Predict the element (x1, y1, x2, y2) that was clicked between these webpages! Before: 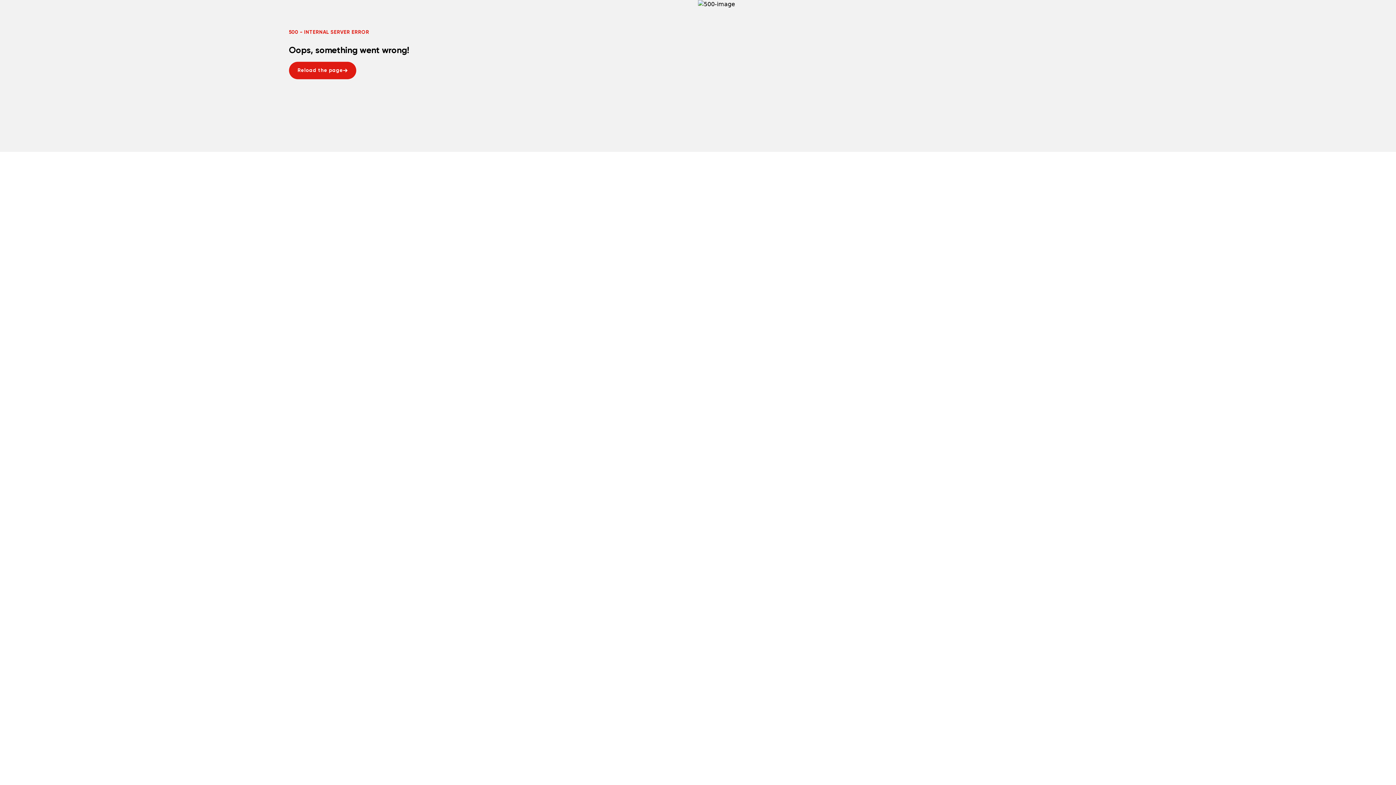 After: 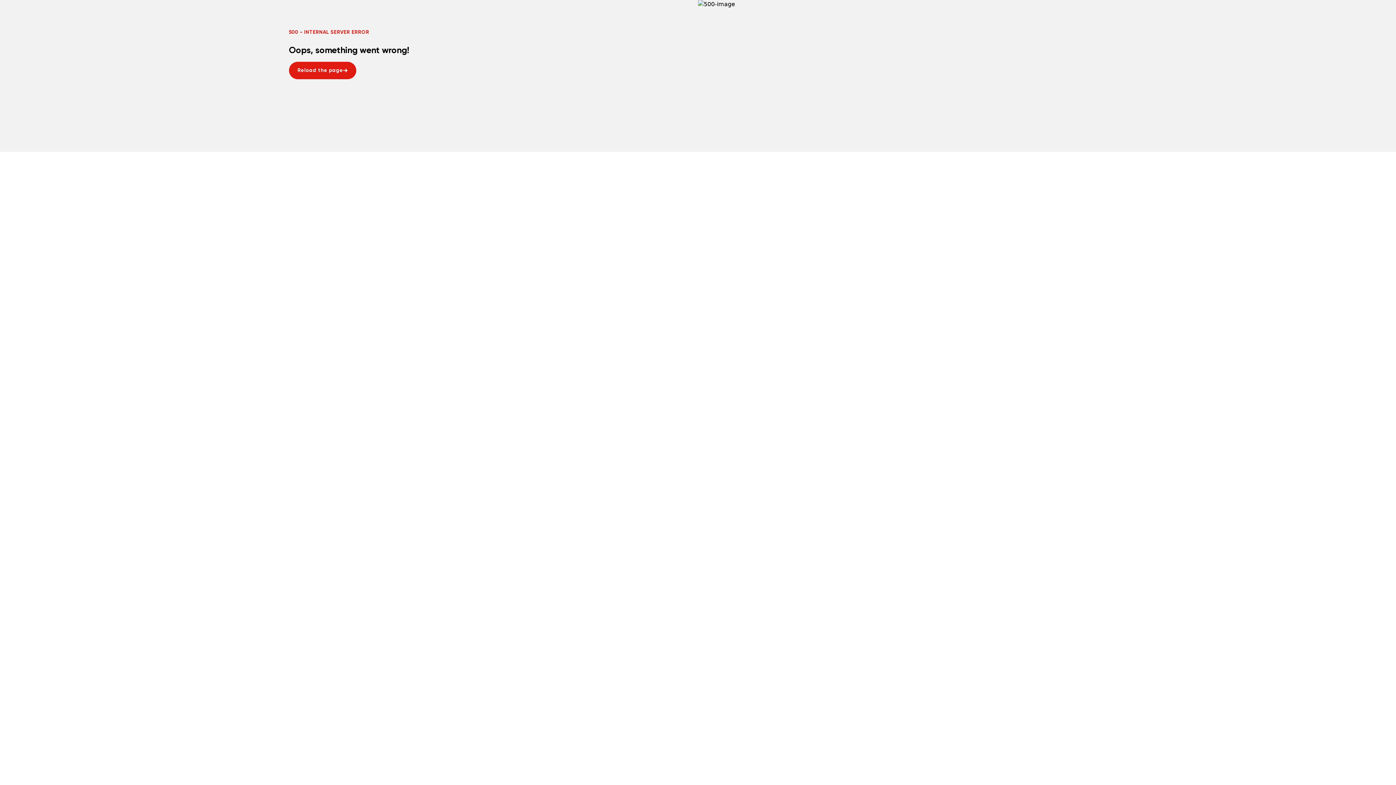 Action: label: Reload the page
Reload the page bbox: (288, 61, 356, 79)